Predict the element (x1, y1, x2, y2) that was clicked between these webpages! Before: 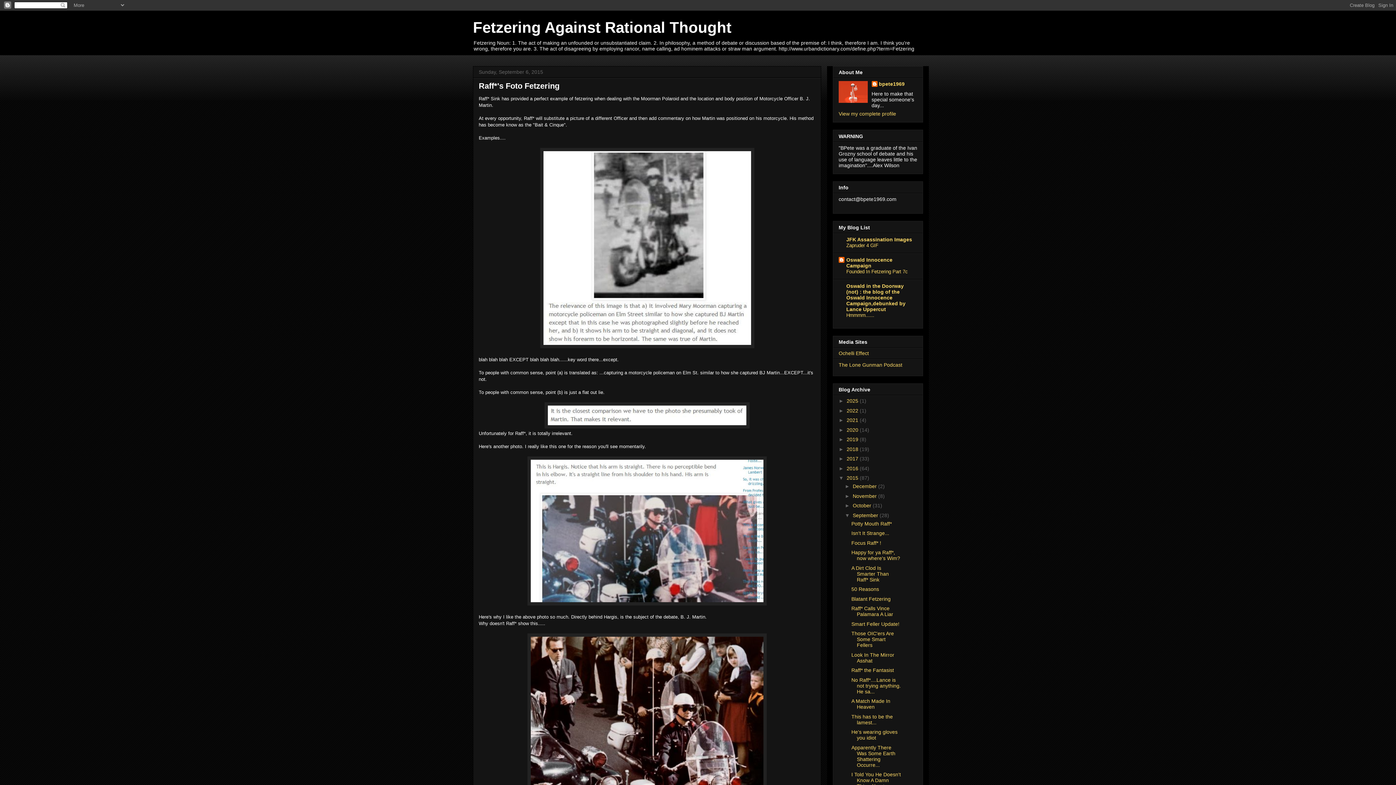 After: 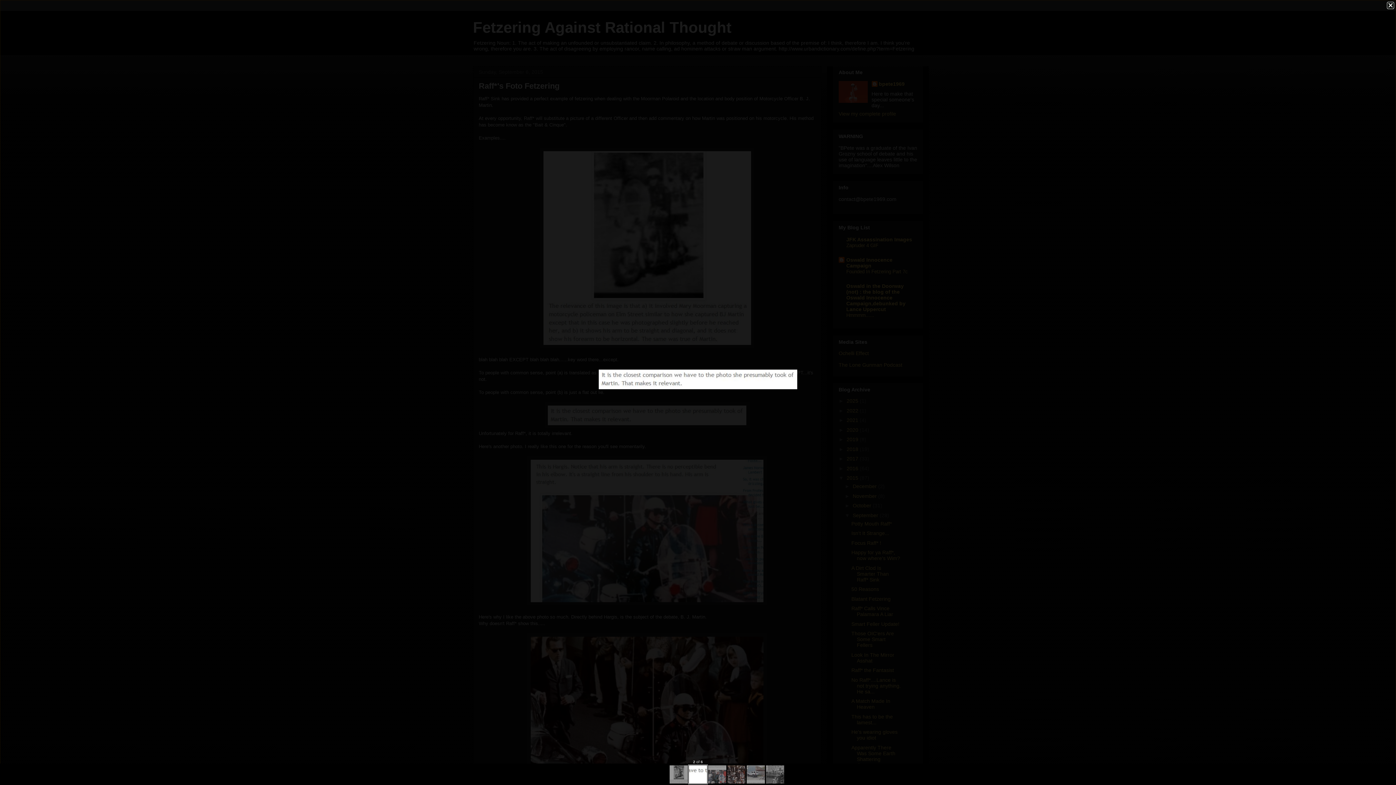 Action: bbox: (544, 424, 749, 429)